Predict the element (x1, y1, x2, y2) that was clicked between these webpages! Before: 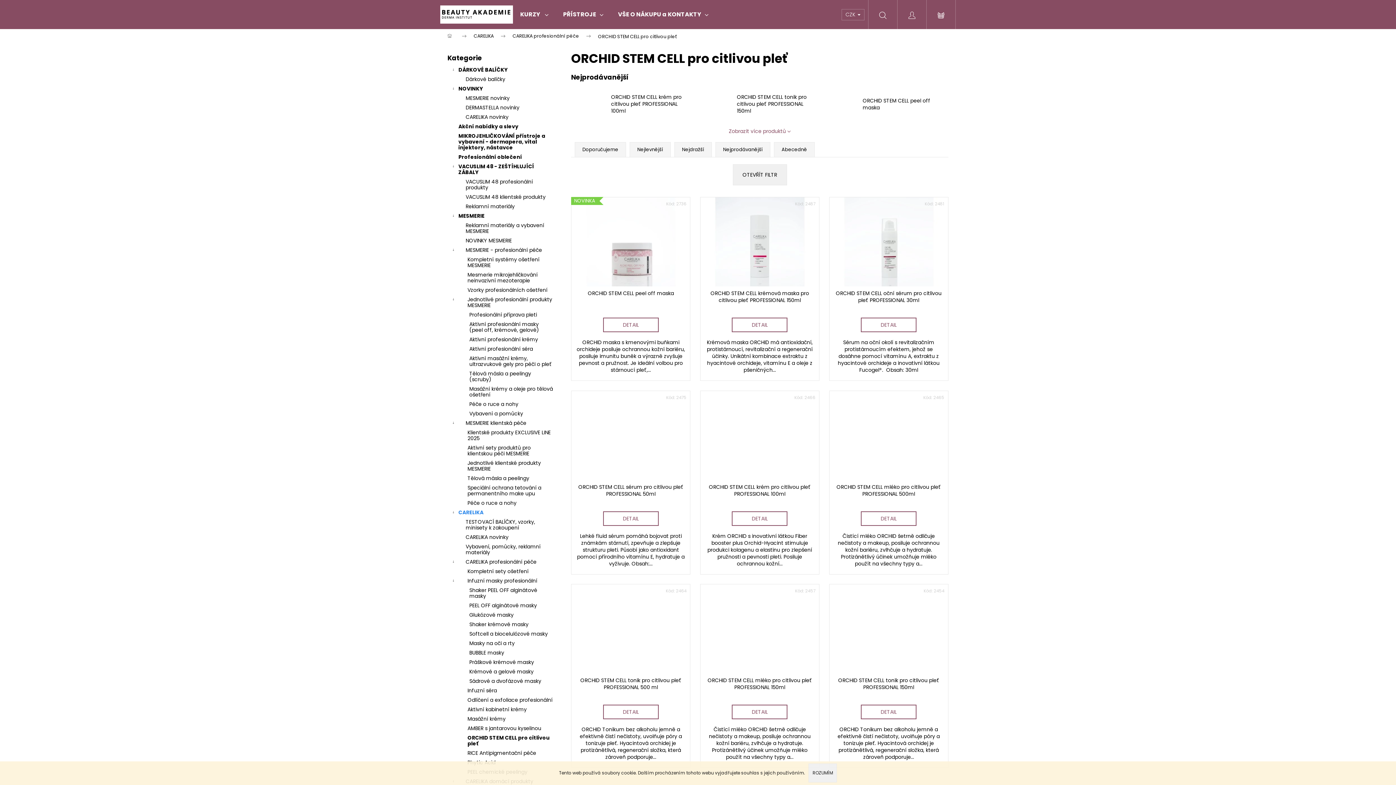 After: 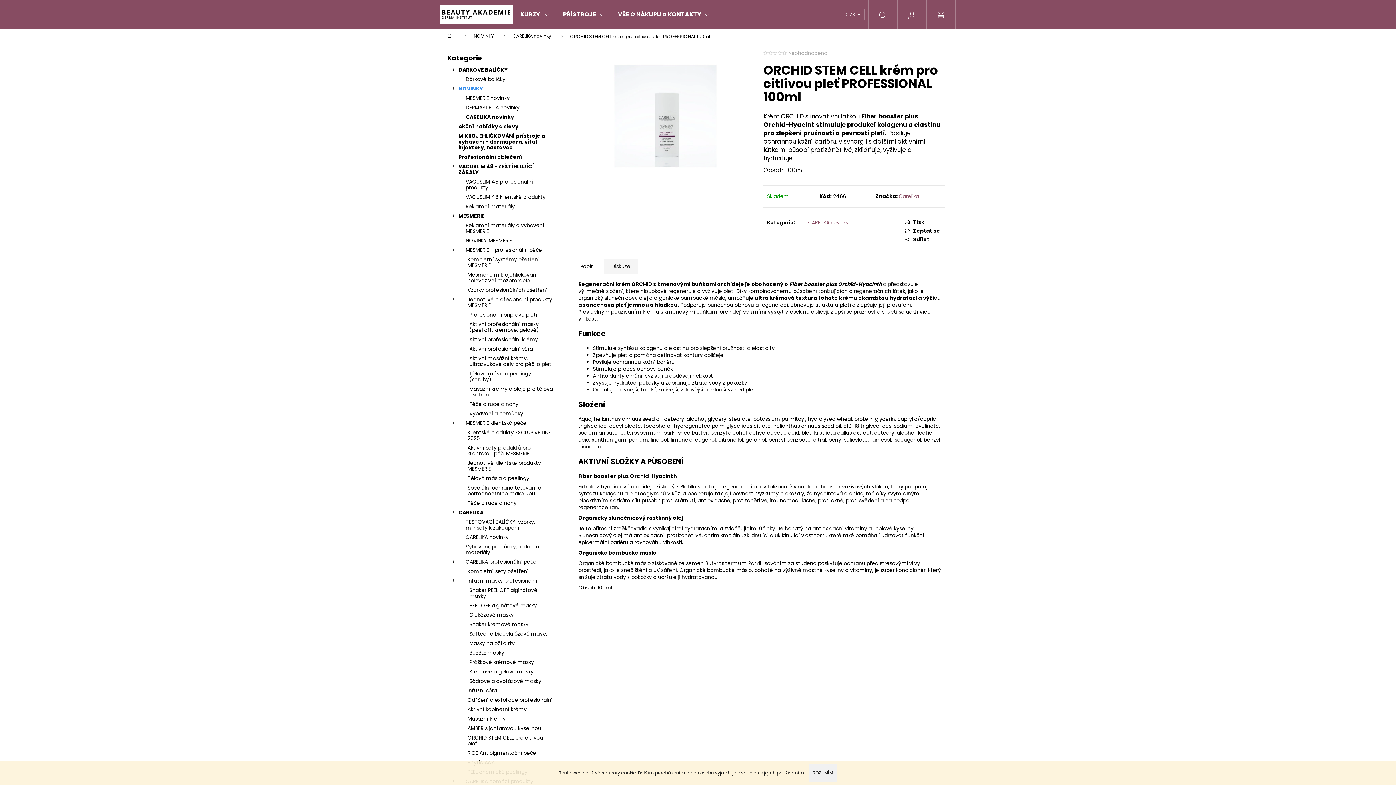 Action: bbox: (611, 93, 686, 114) label: ORCHID STEM CELL krém pro citlivou pleť PROFESSIONAL 100ml